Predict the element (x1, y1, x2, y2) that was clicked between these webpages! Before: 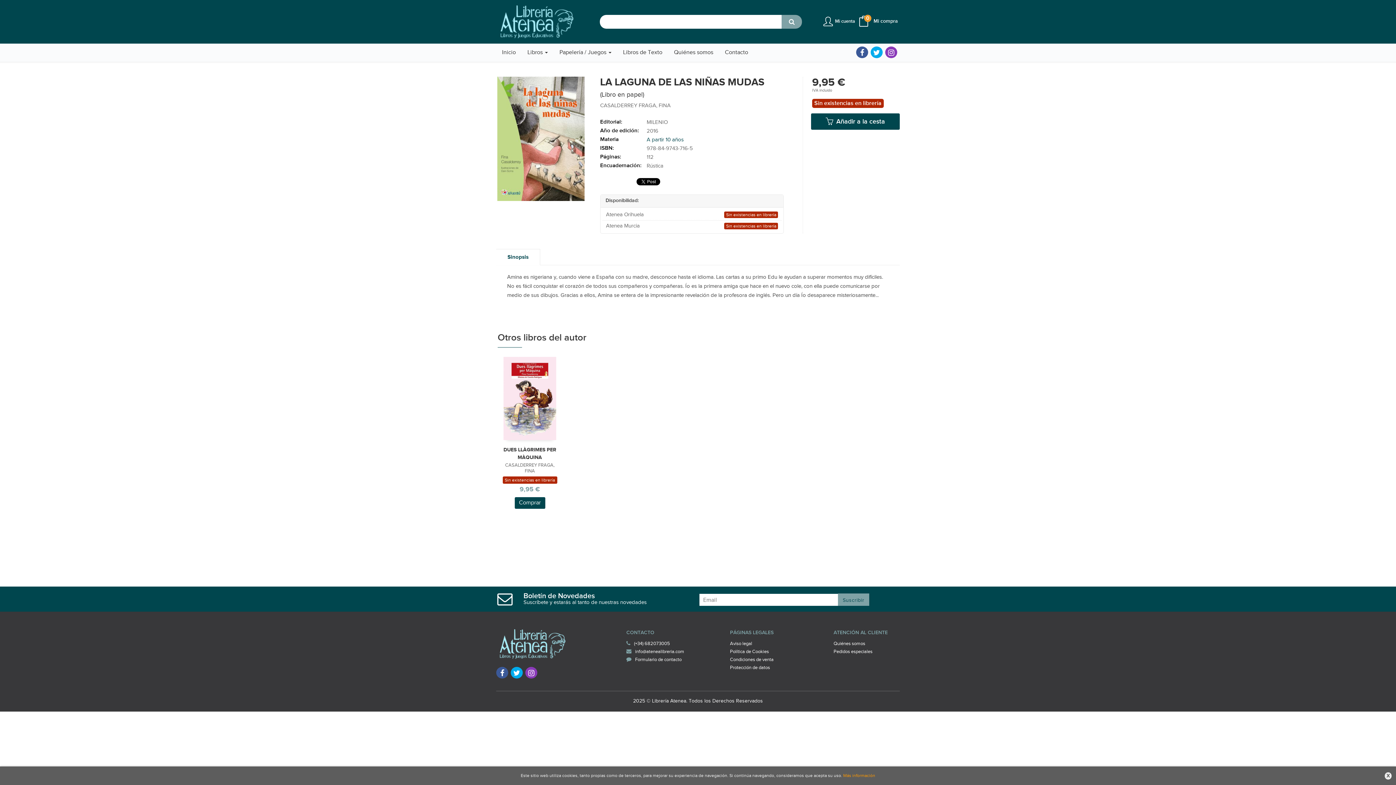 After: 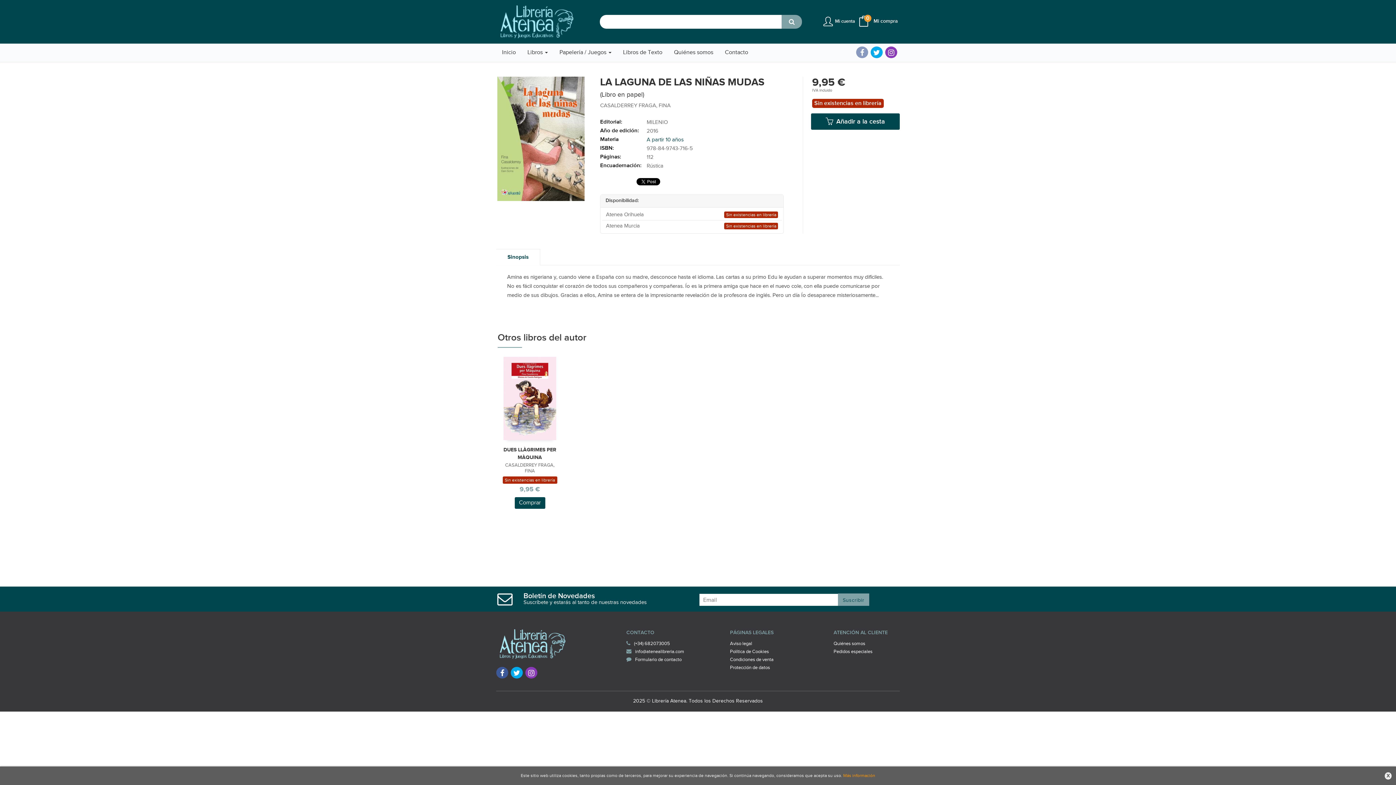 Action: bbox: (856, 46, 868, 58)